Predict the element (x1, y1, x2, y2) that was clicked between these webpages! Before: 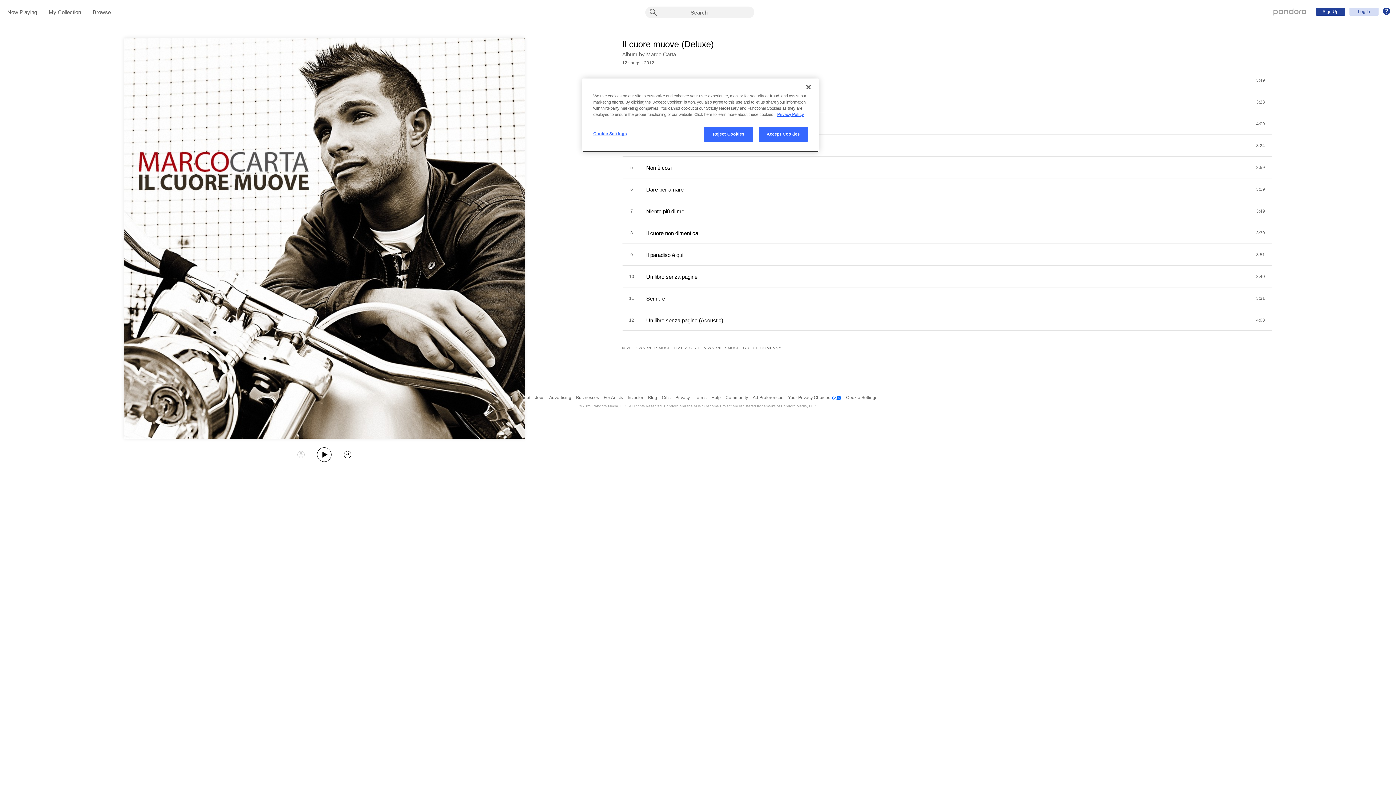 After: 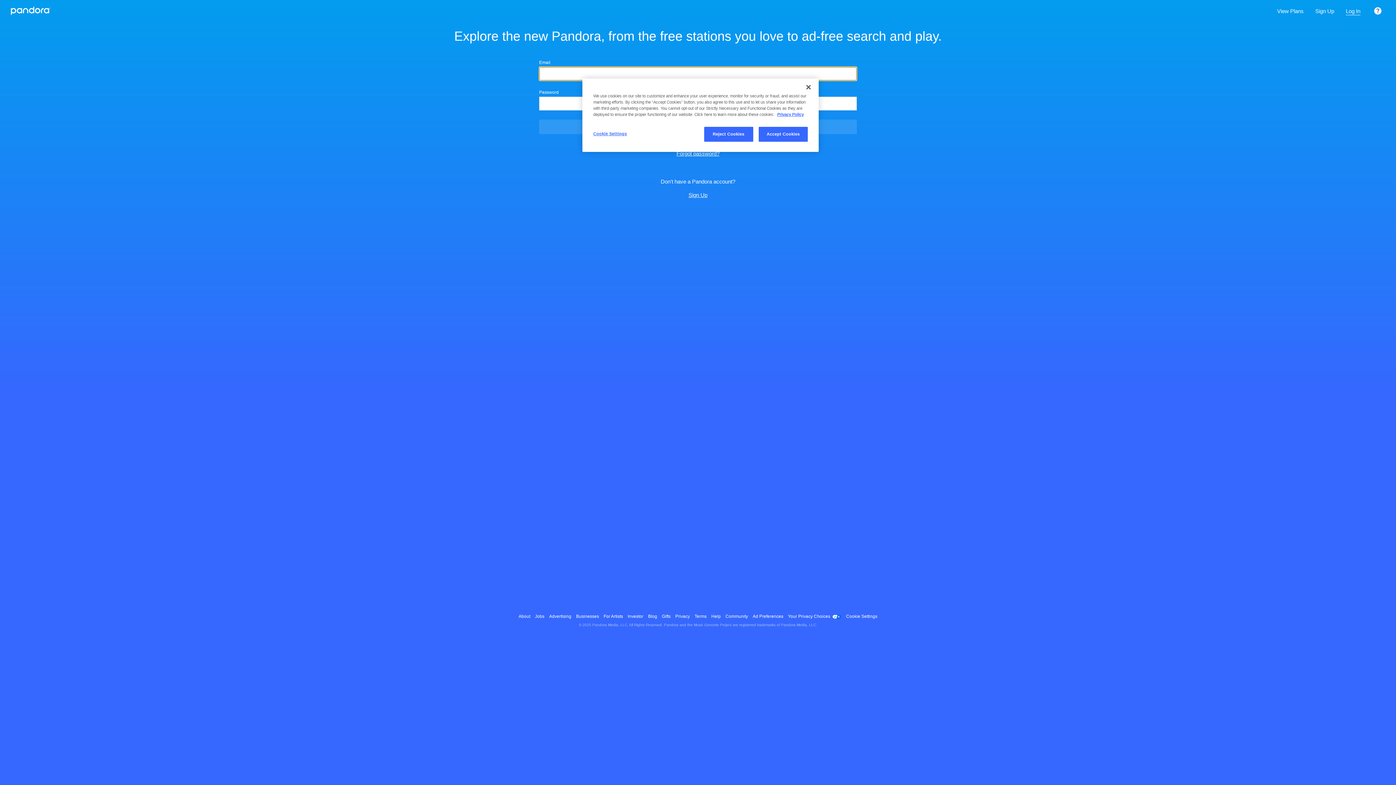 Action: label: Log In bbox: (1349, 7, 1378, 15)